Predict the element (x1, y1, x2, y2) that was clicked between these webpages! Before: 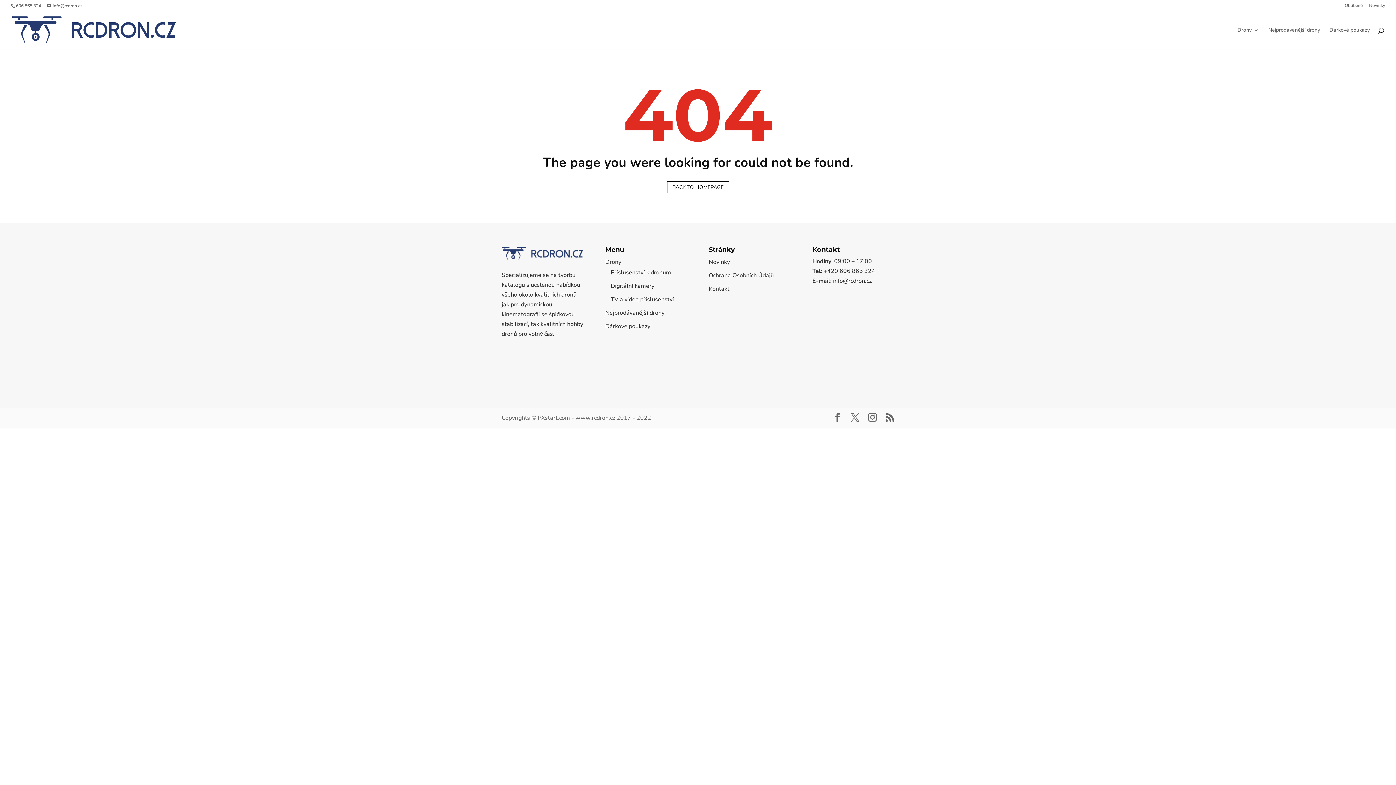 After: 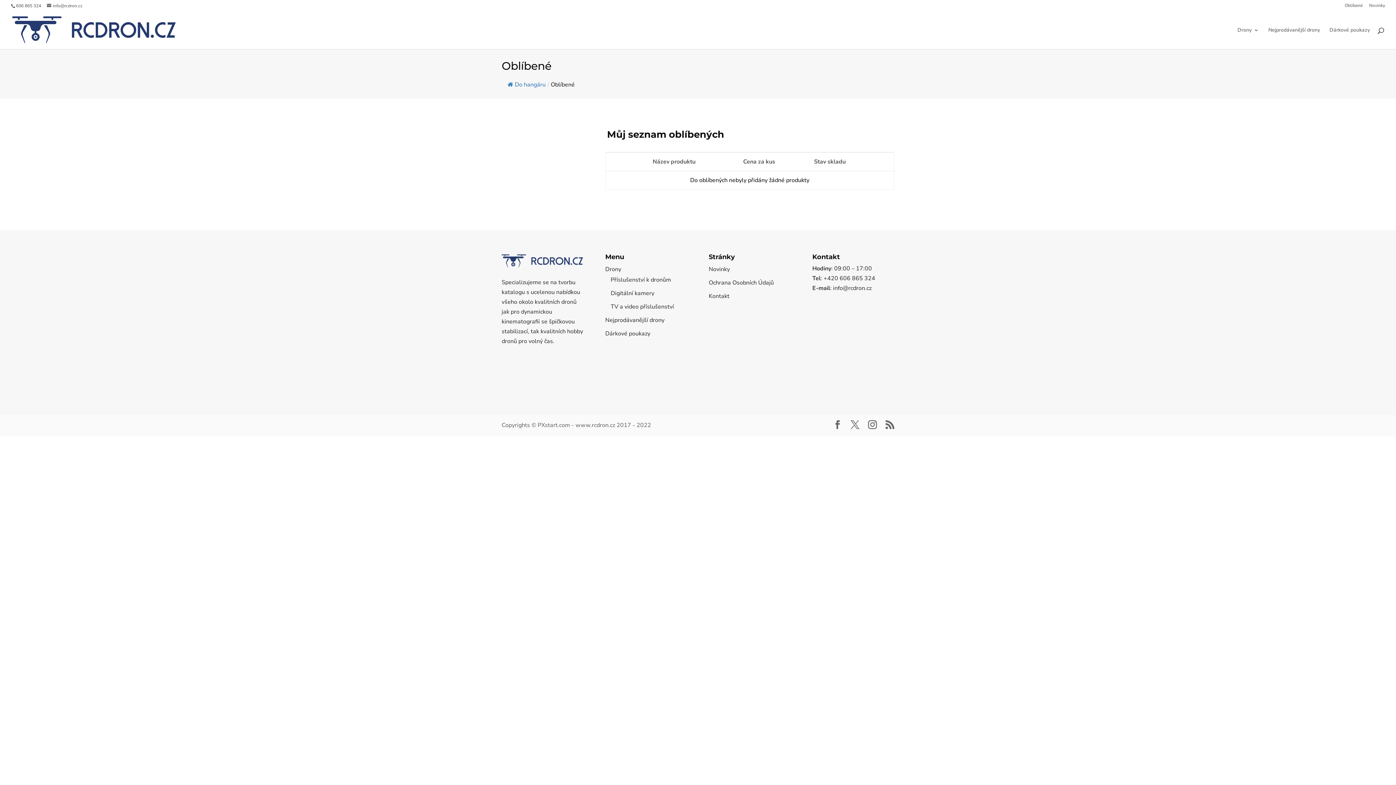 Action: label: Oblíbené bbox: (1345, 3, 1362, 10)